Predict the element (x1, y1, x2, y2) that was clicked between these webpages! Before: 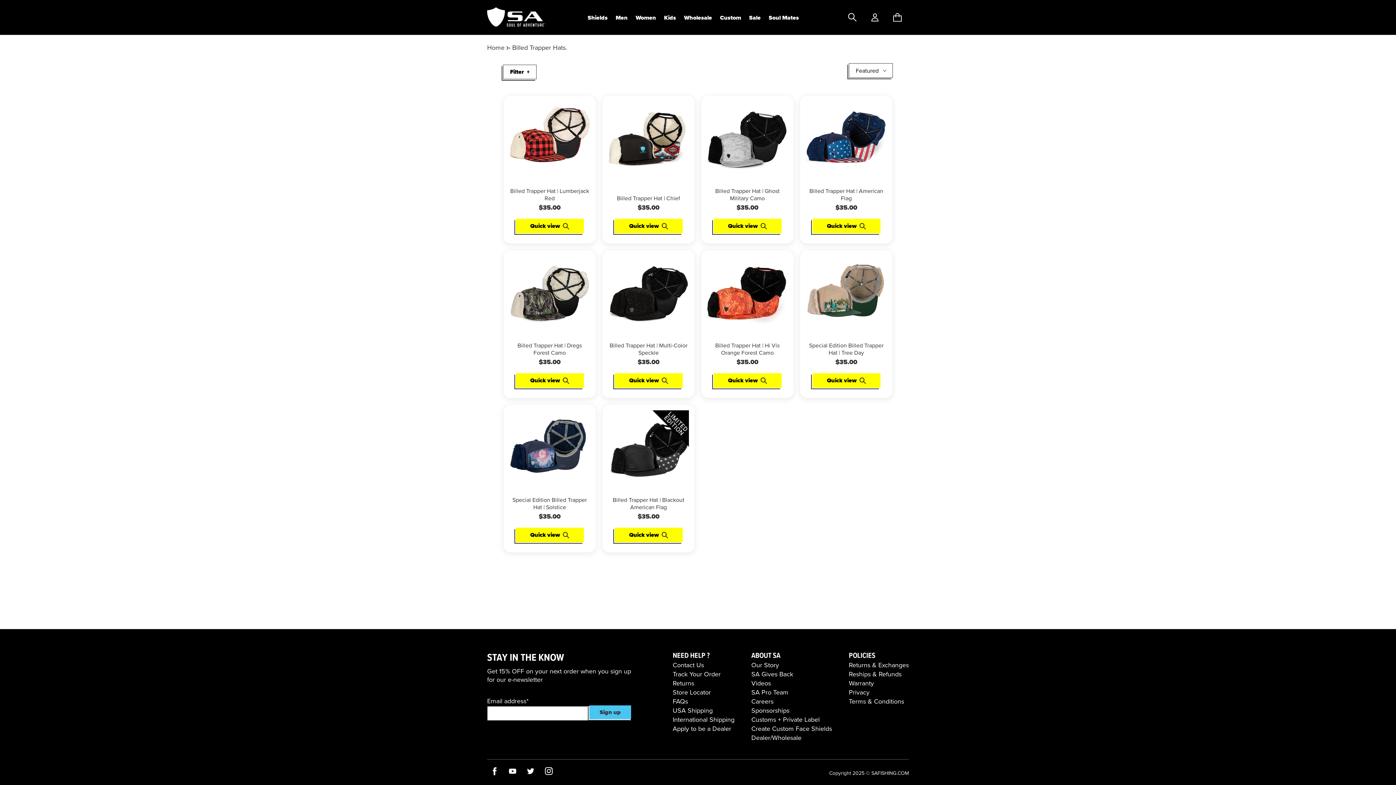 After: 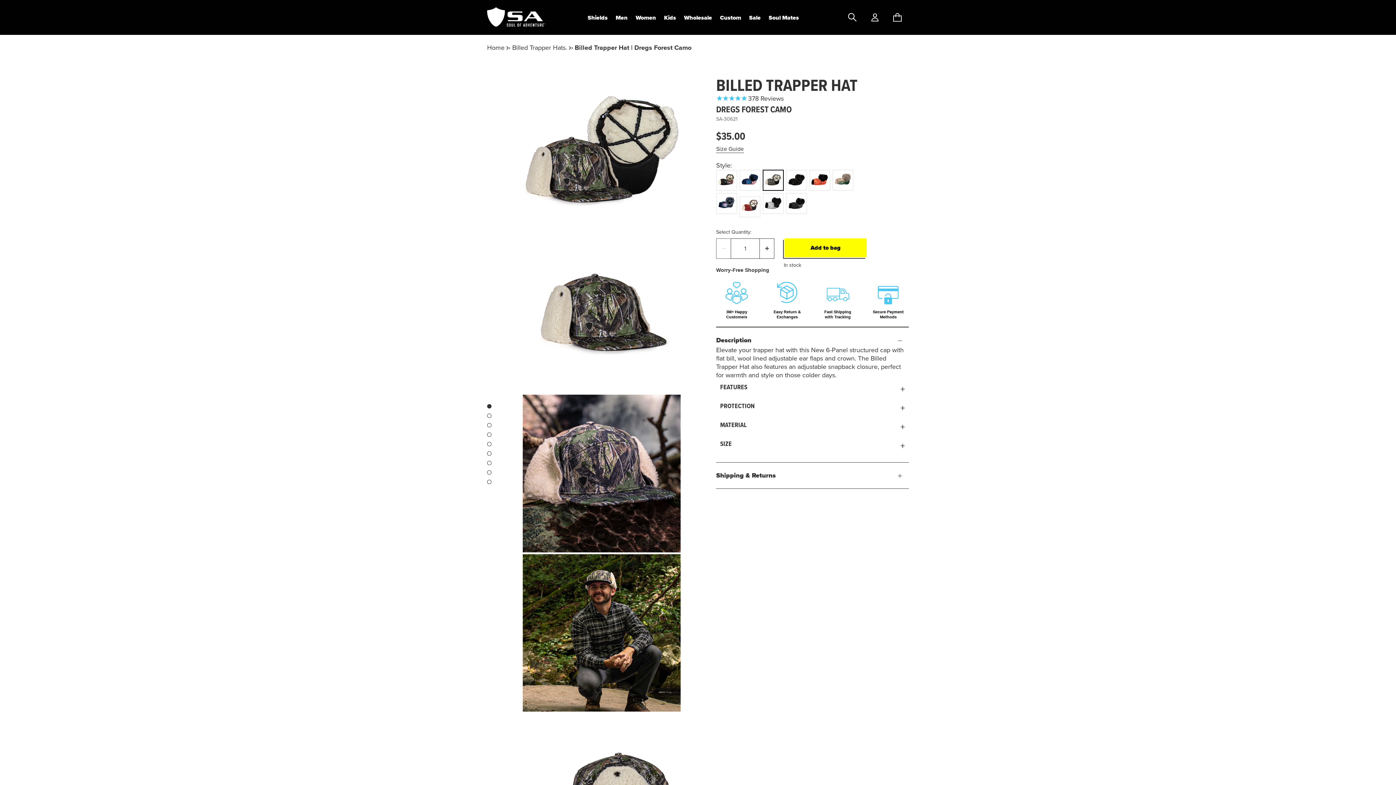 Action: label: Billed Trapper Hat | Dregs Forest Camo bbox: (517, 341, 582, 357)